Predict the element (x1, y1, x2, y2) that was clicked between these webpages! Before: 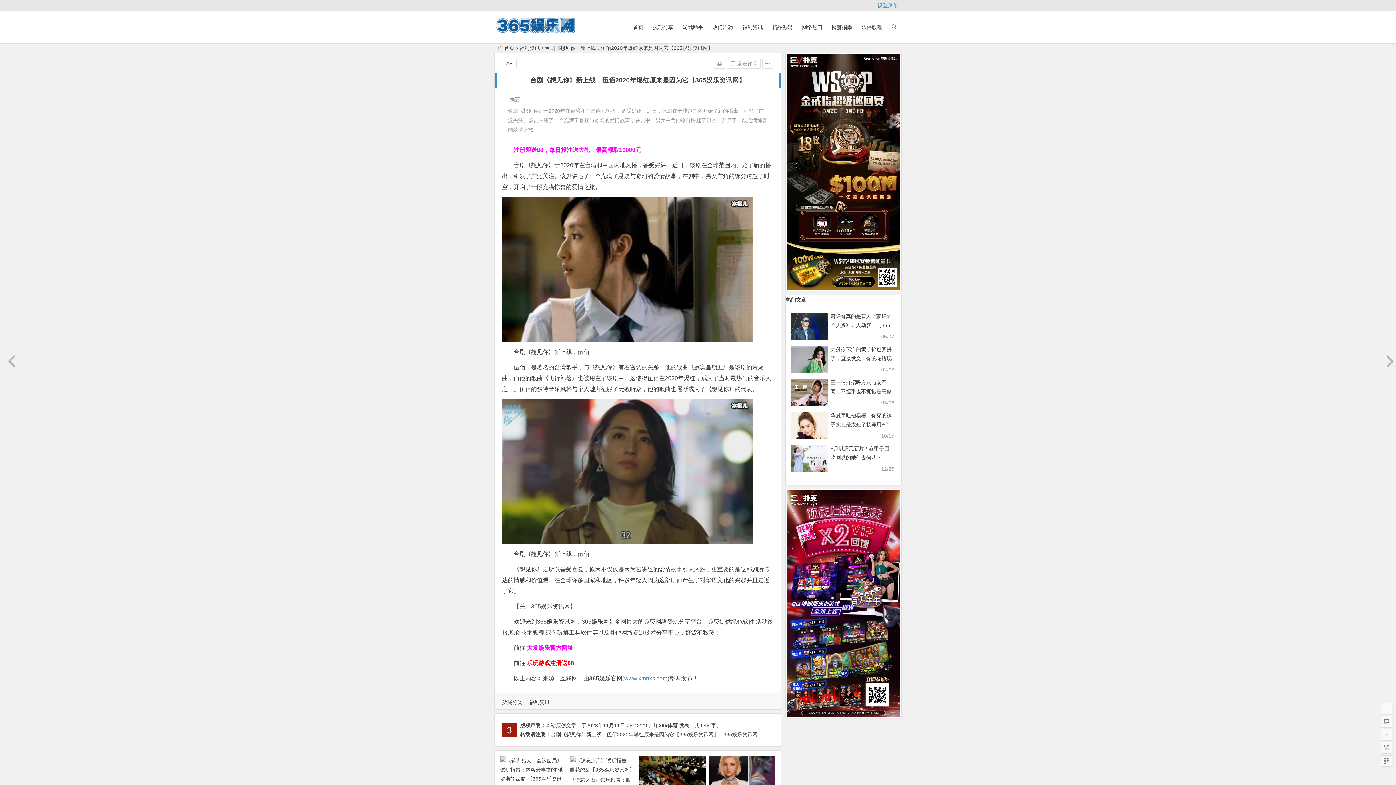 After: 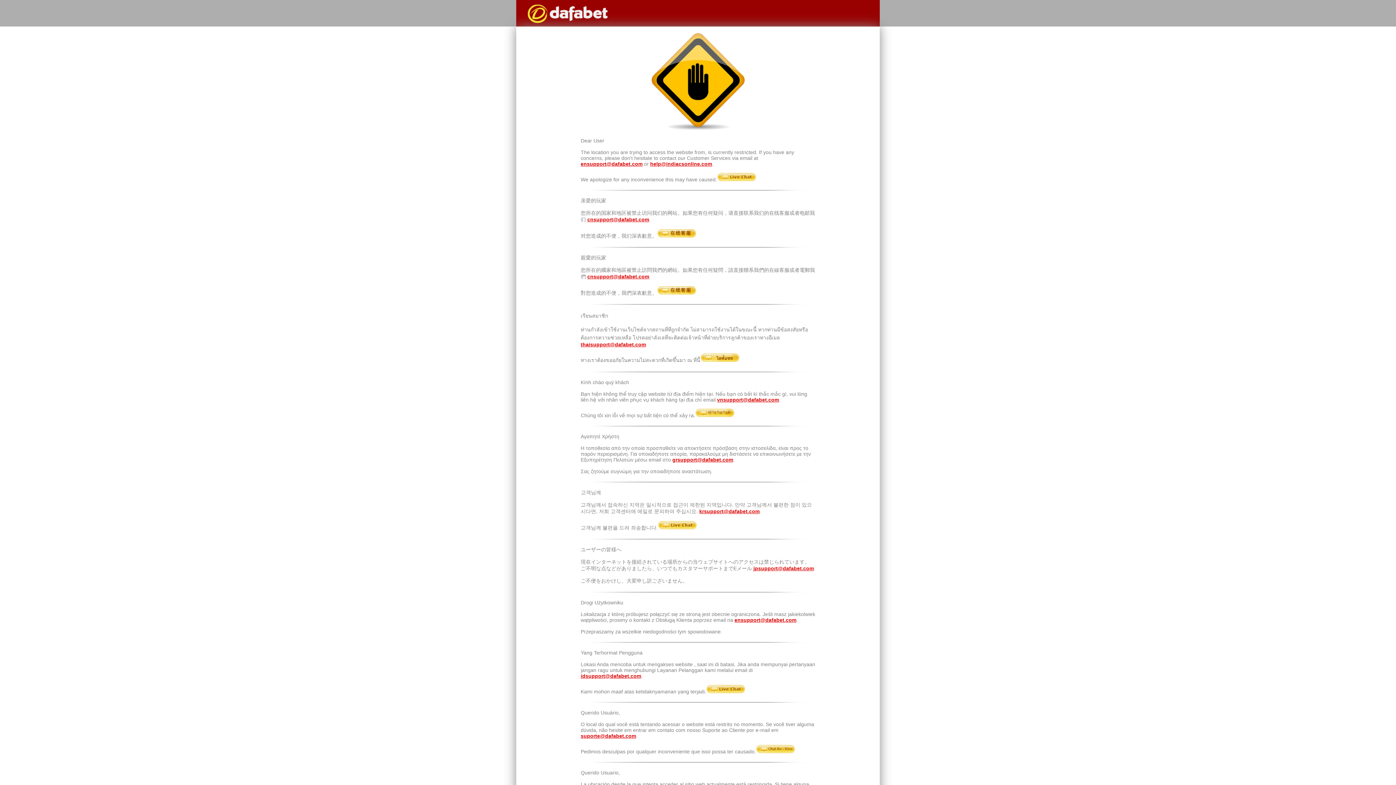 Action: bbox: (526, 645, 573, 651) label: 大发娱乐官方网址